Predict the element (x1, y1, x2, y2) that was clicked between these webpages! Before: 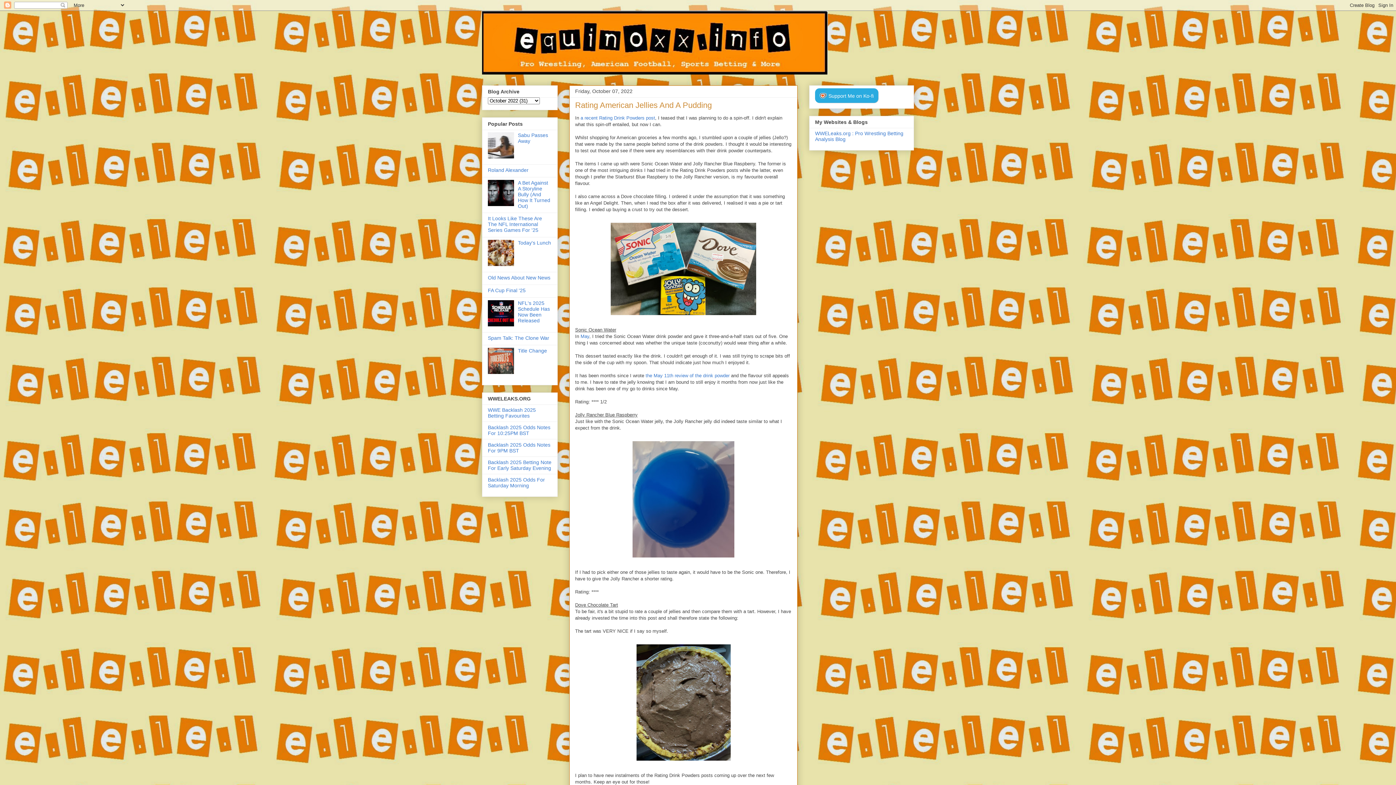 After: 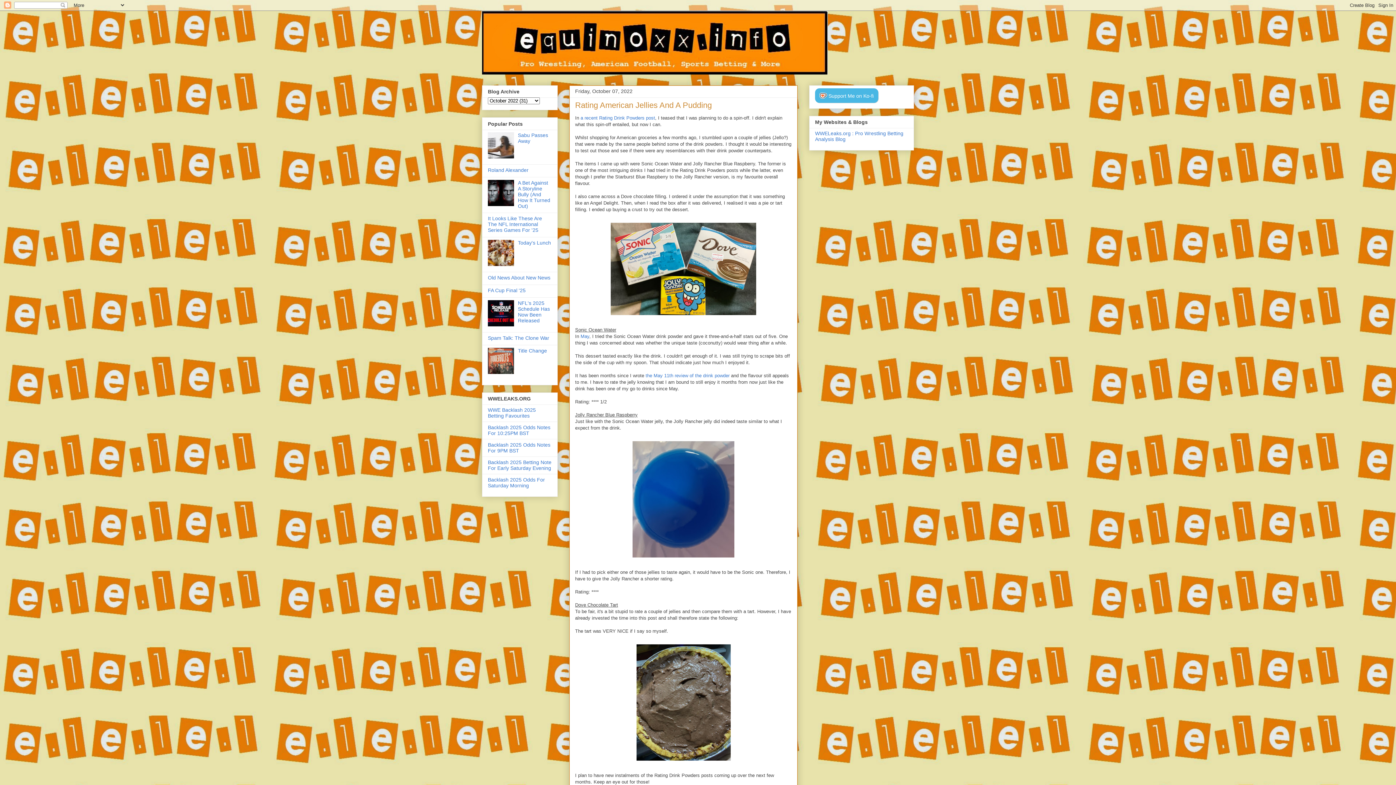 Action: bbox: (815, 88, 878, 102) label: Support Me on Ko-fi